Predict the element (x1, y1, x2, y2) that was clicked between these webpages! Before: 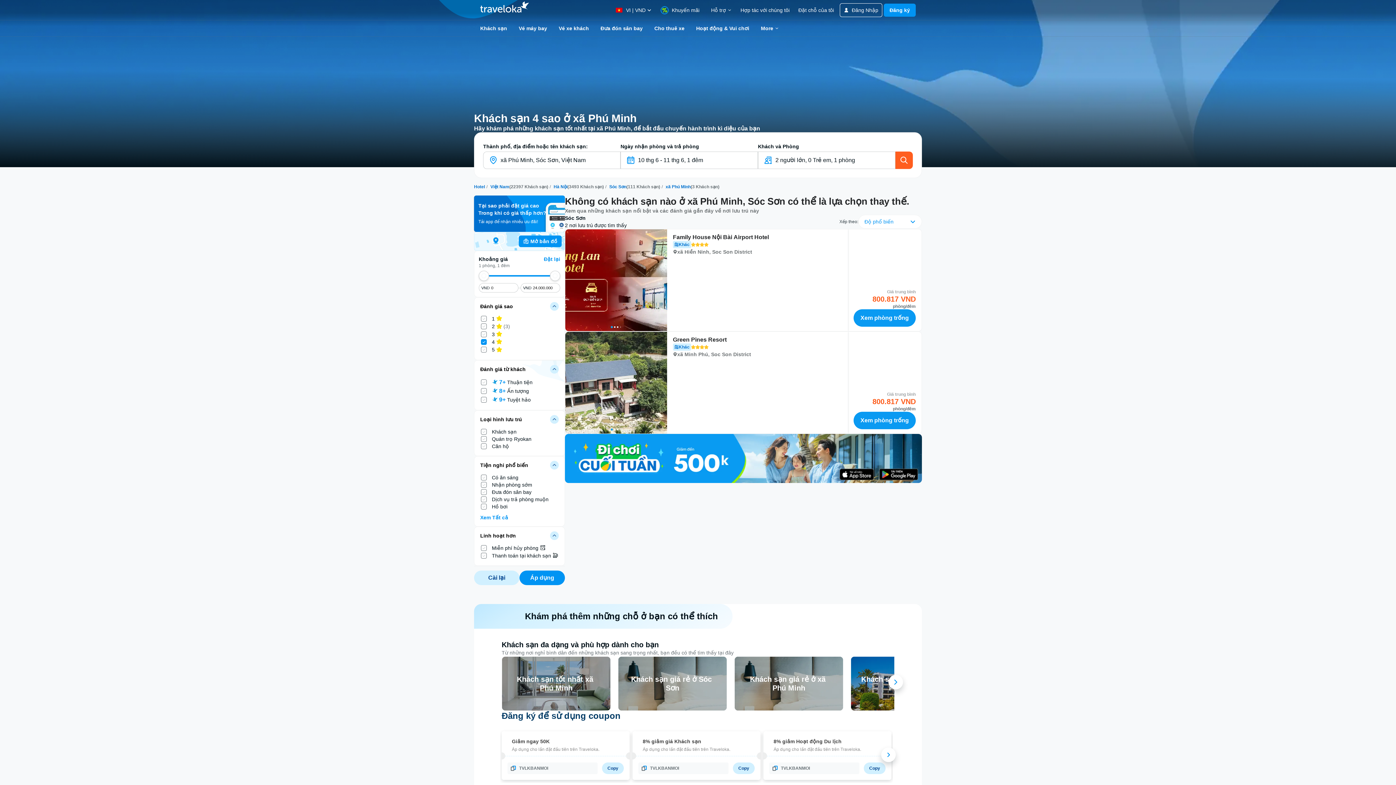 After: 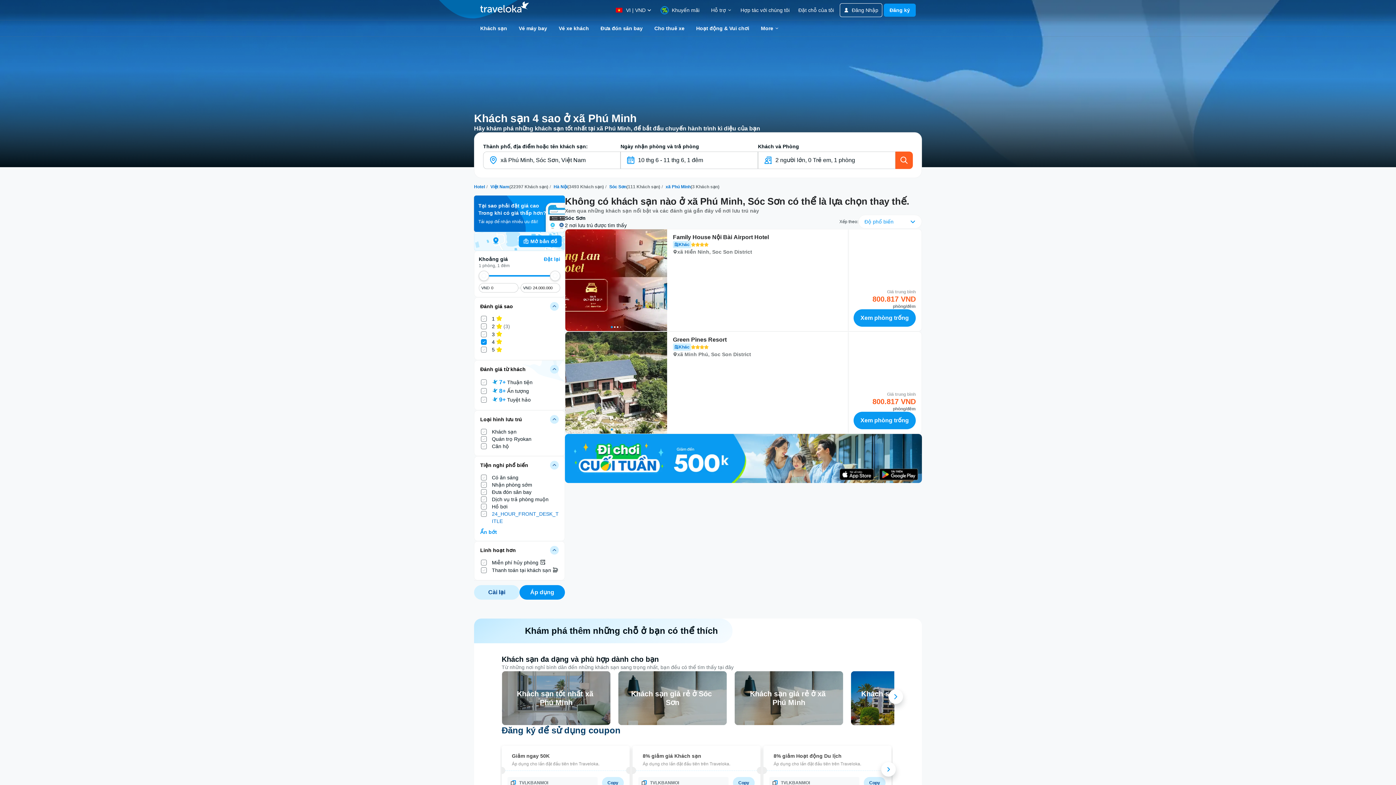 Action: bbox: (480, 514, 508, 520) label: Xem Tất cả